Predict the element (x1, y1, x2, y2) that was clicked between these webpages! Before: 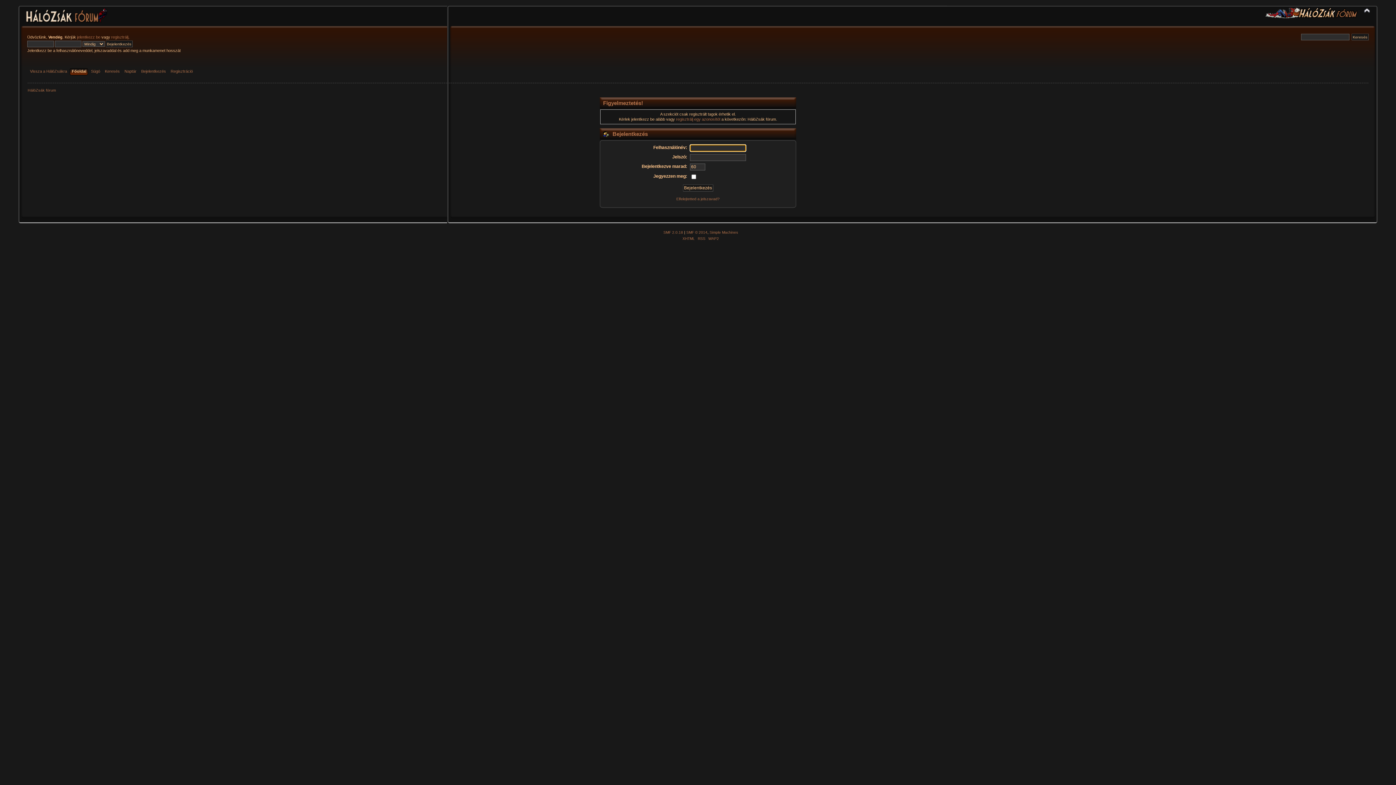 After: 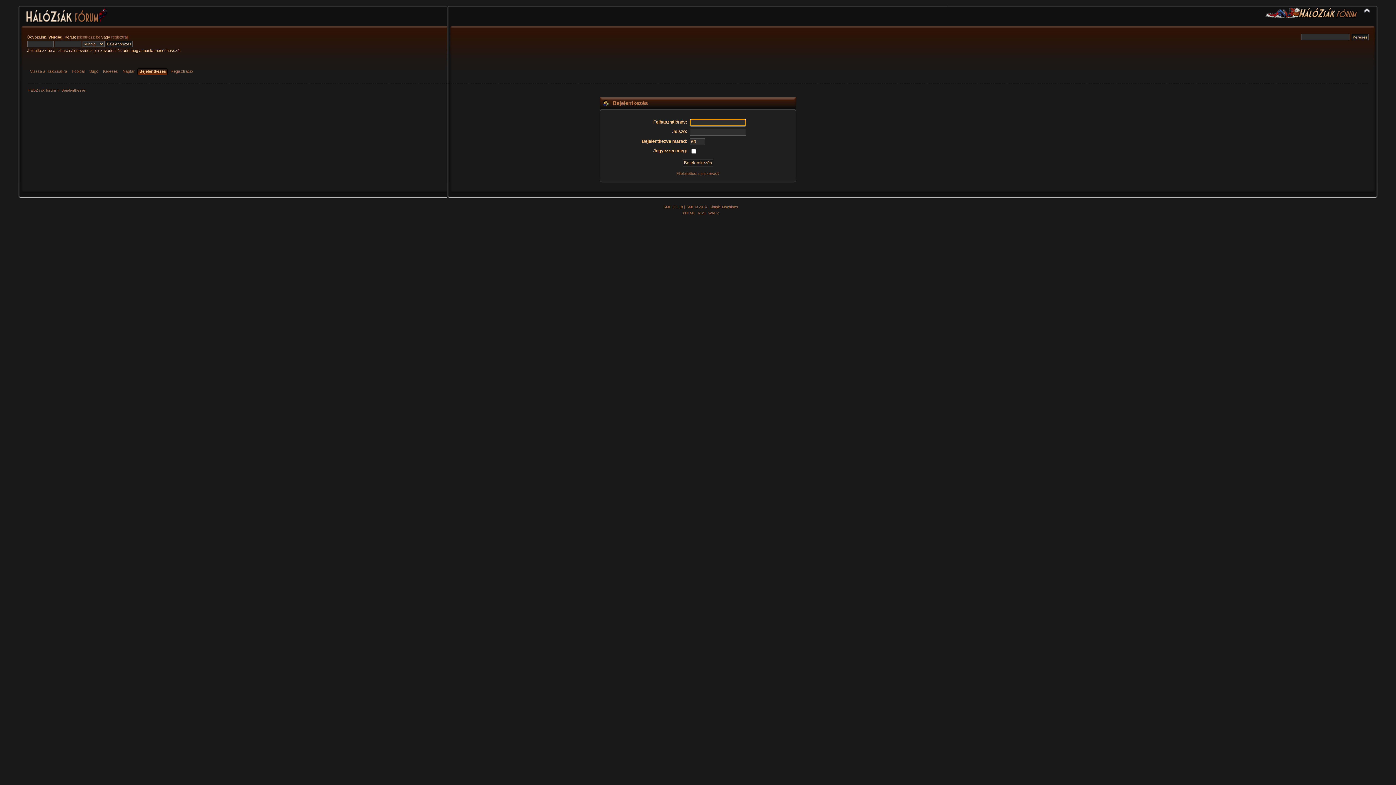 Action: bbox: (77, 34, 100, 39) label: jelentkezz be